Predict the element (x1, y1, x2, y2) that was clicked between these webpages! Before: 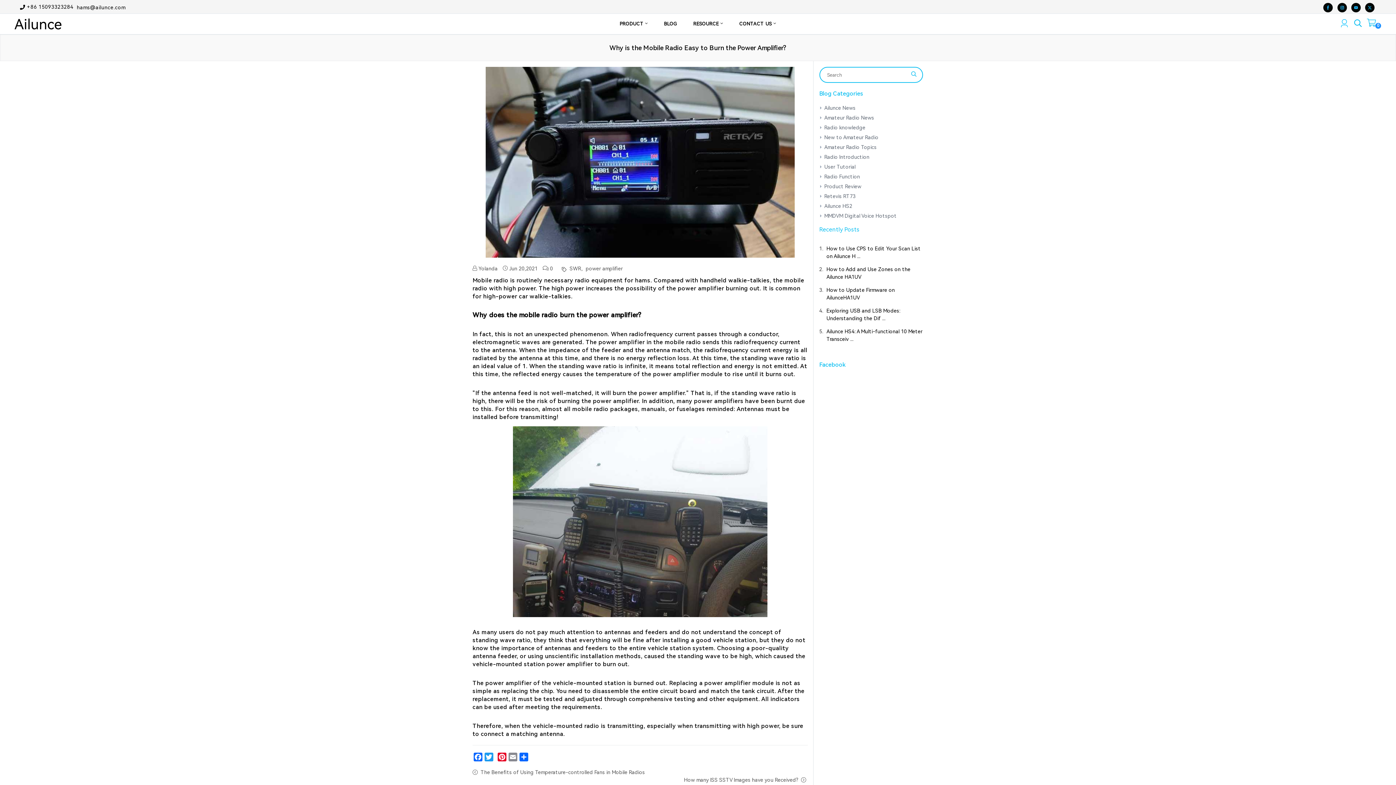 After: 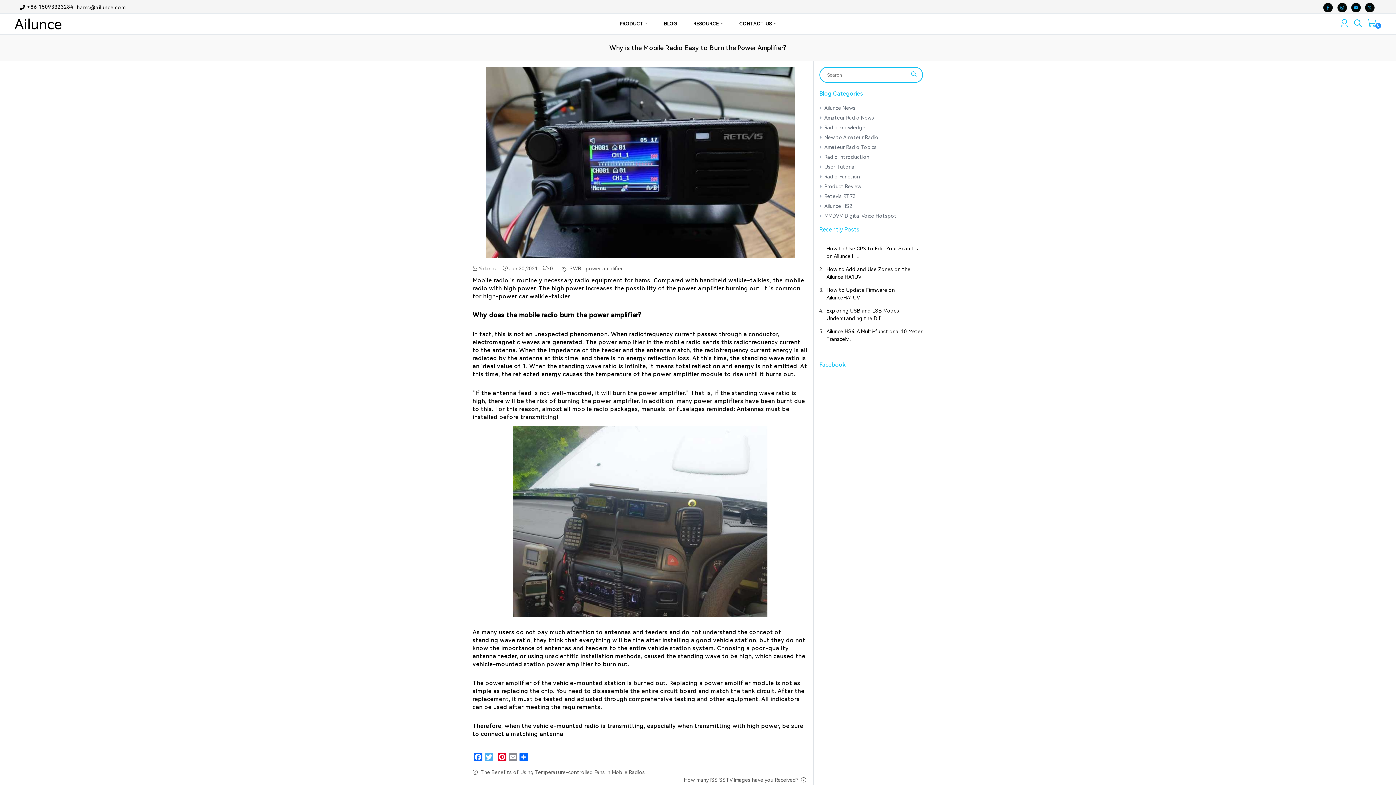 Action: bbox: (484, 753, 493, 761) label: Twitter